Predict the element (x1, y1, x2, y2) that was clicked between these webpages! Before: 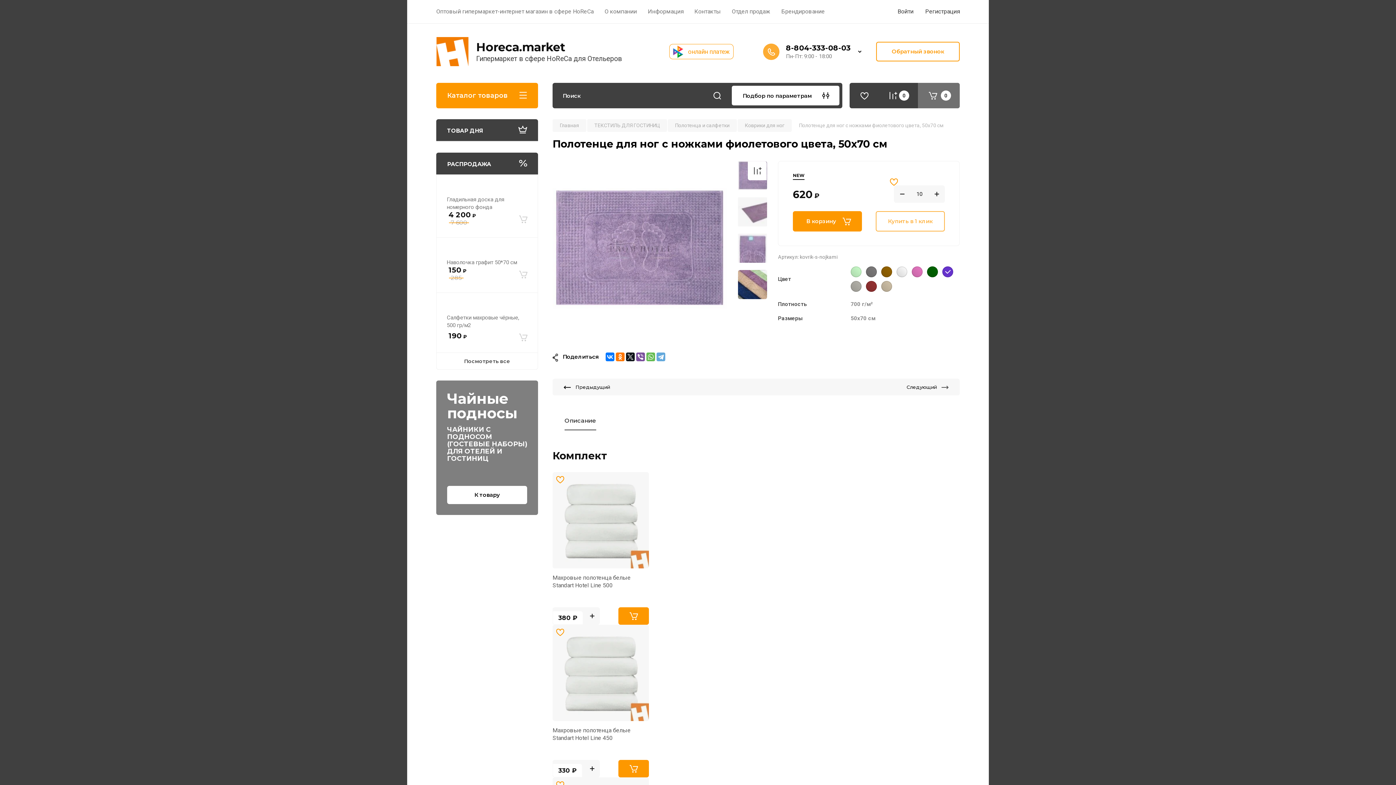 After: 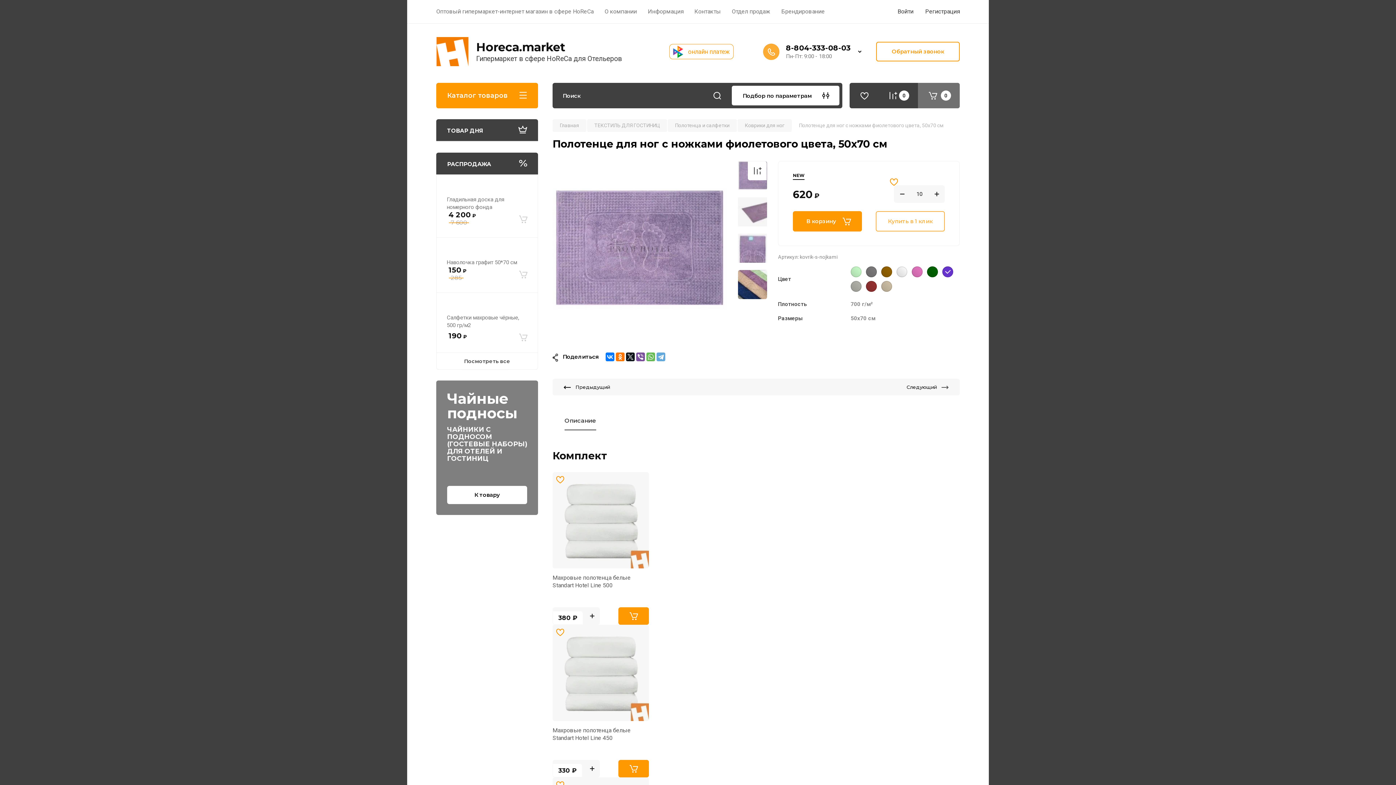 Action: label: + bbox: (928, 185, 945, 202)